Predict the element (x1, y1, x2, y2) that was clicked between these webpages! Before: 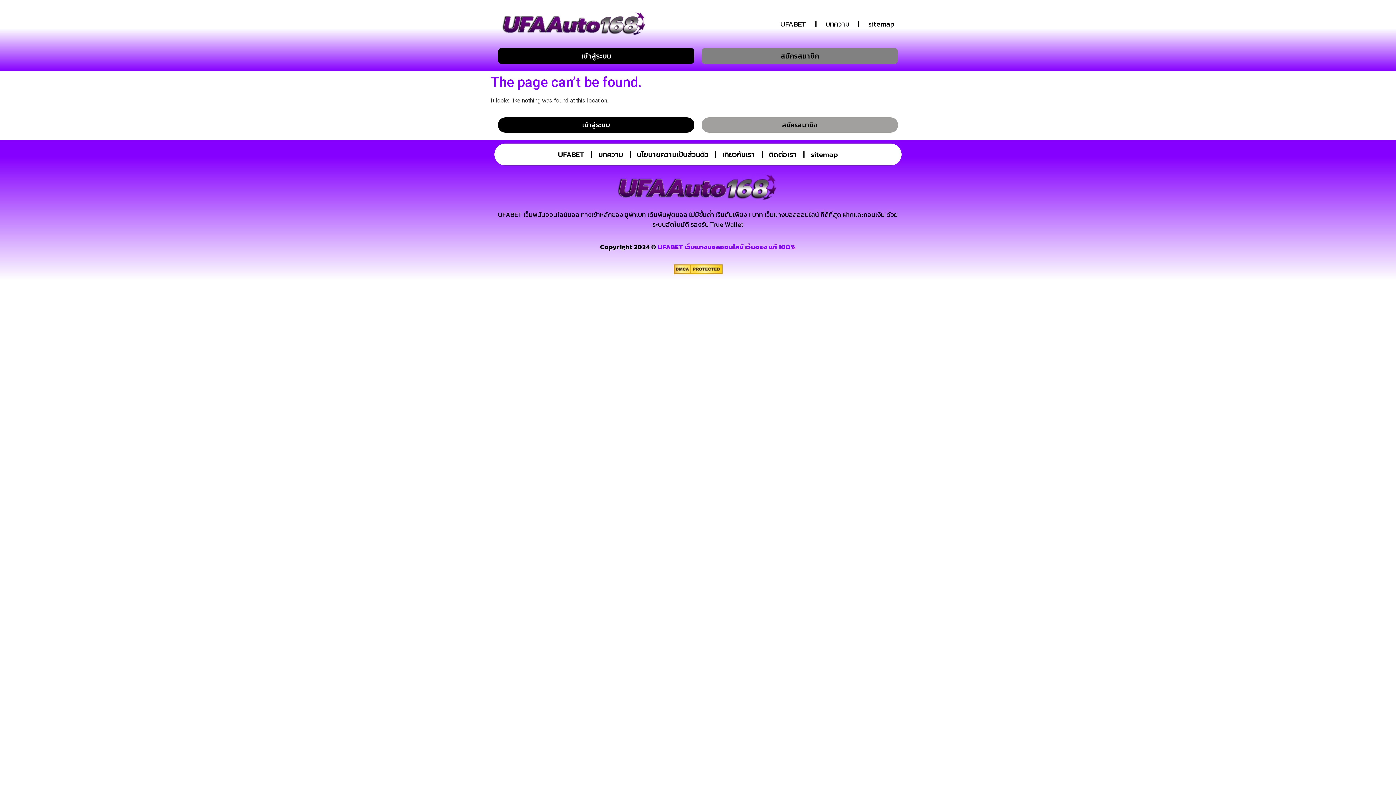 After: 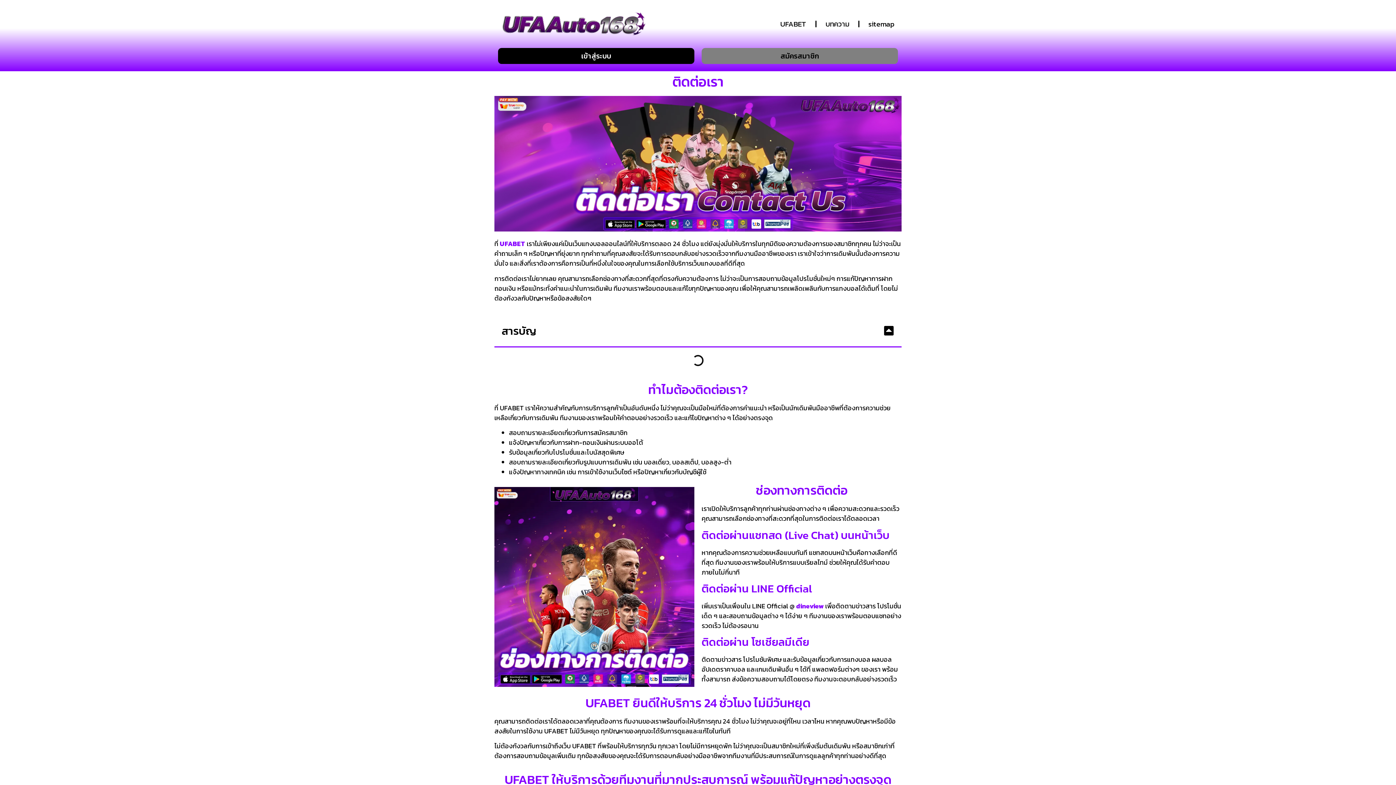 Action: bbox: (772, 128, 808, 143) label: ติดต่อเรา